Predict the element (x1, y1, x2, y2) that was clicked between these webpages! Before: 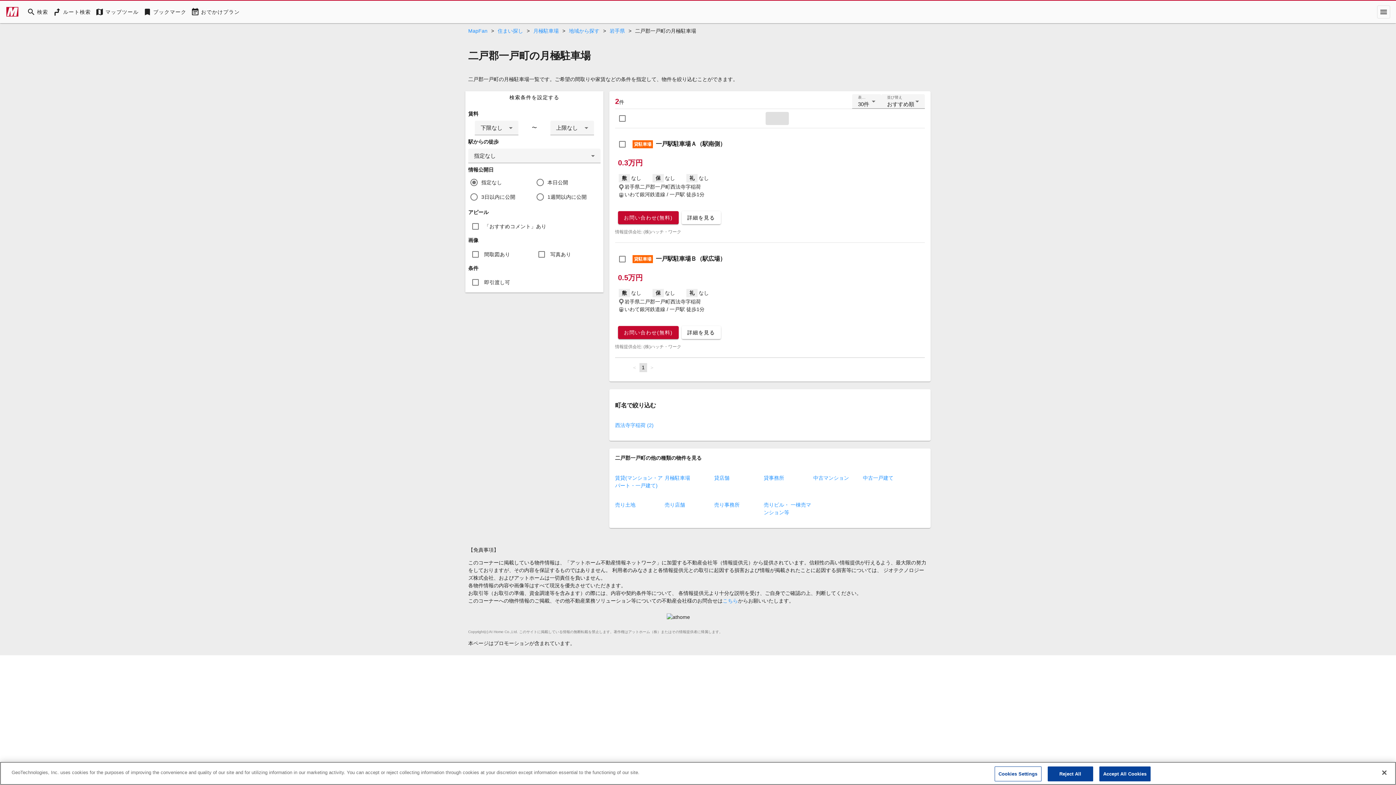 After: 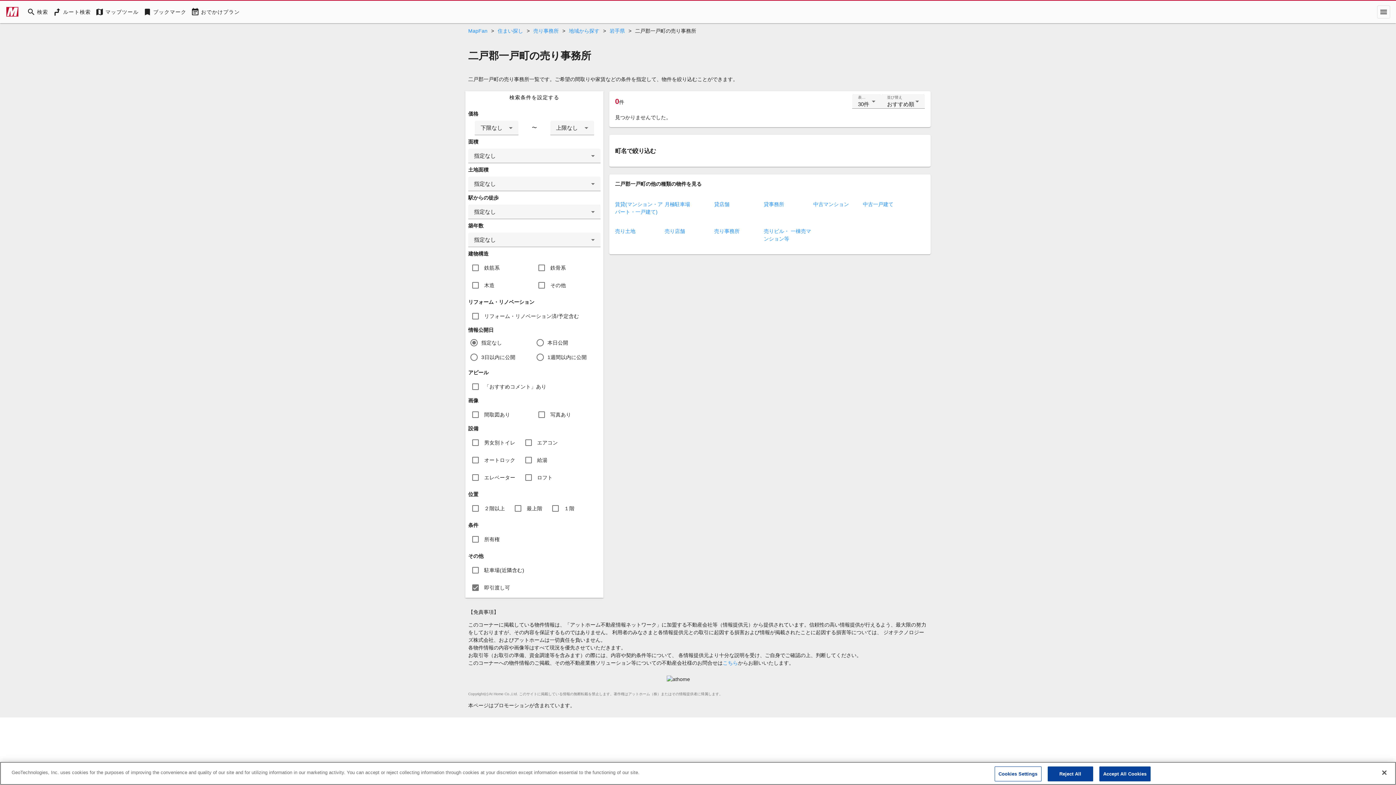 Action: bbox: (714, 502, 739, 508) label: 売り事務所